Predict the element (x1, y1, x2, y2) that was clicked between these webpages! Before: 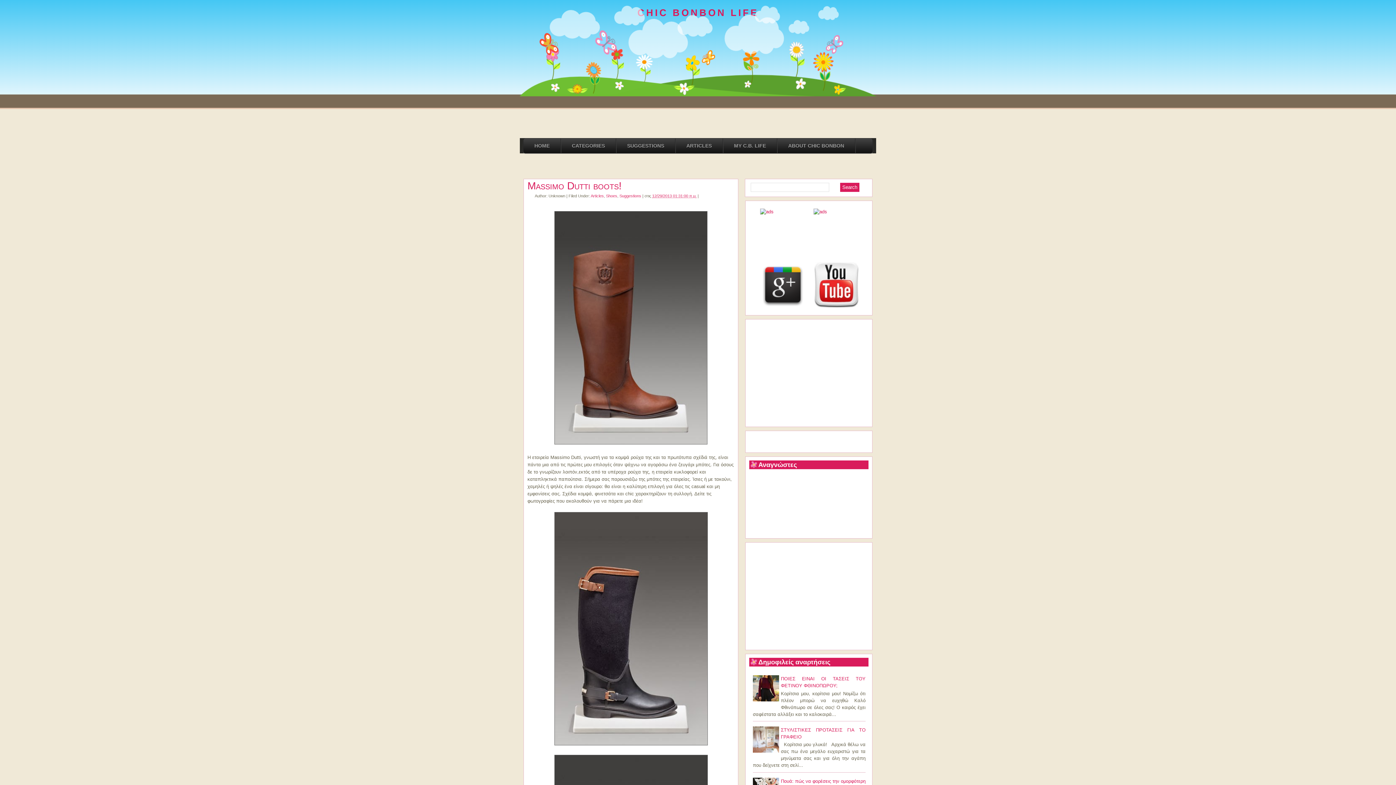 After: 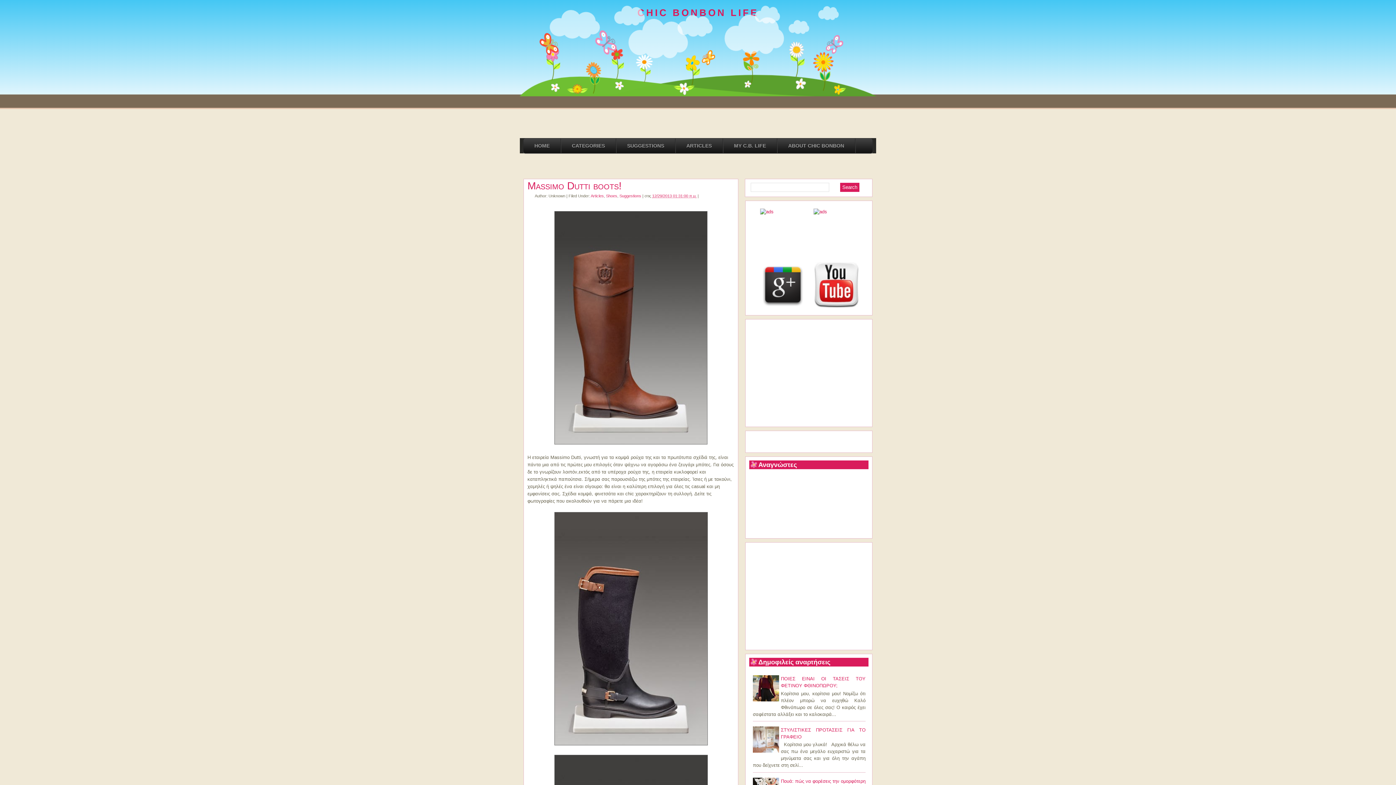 Action: label: 12/29/2013 01:31:00 π.μ. bbox: (652, 193, 696, 198)